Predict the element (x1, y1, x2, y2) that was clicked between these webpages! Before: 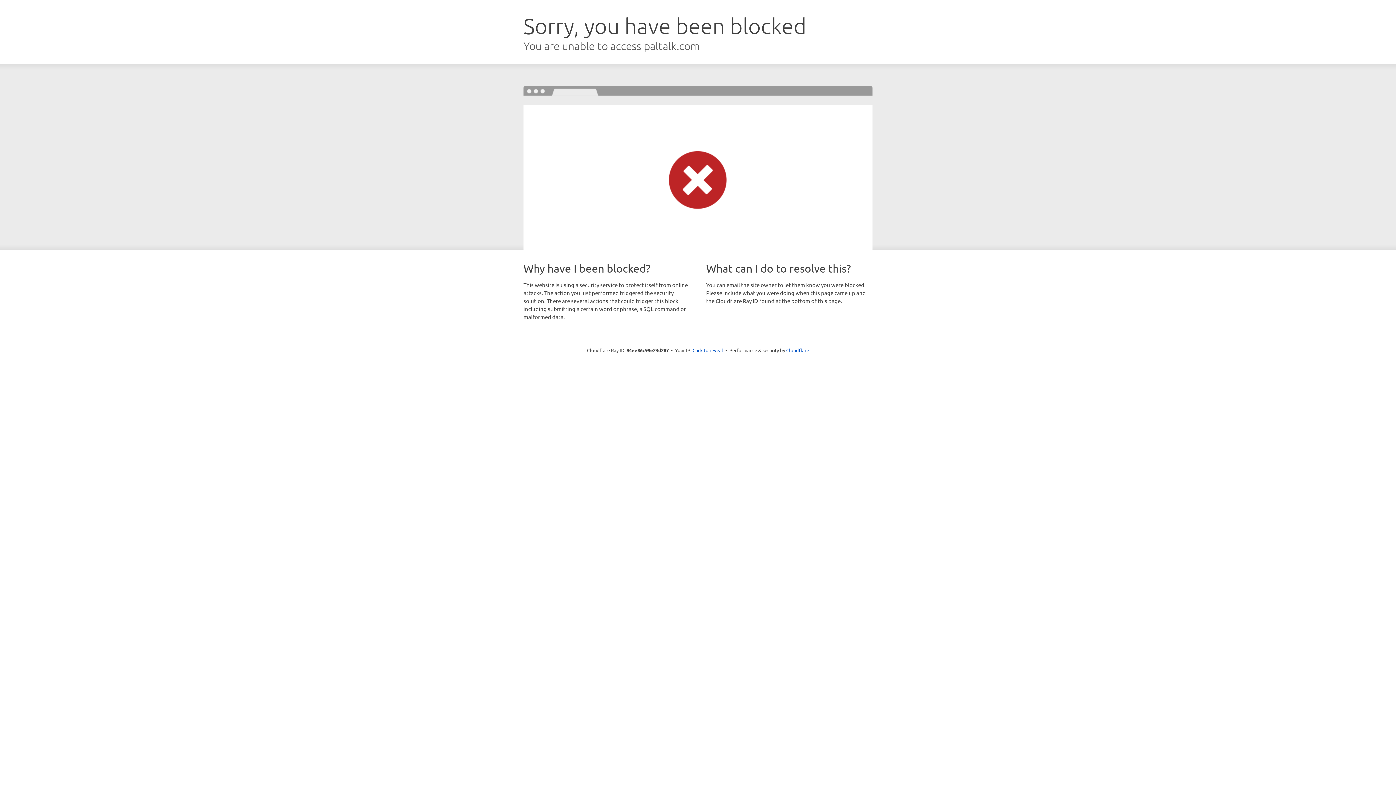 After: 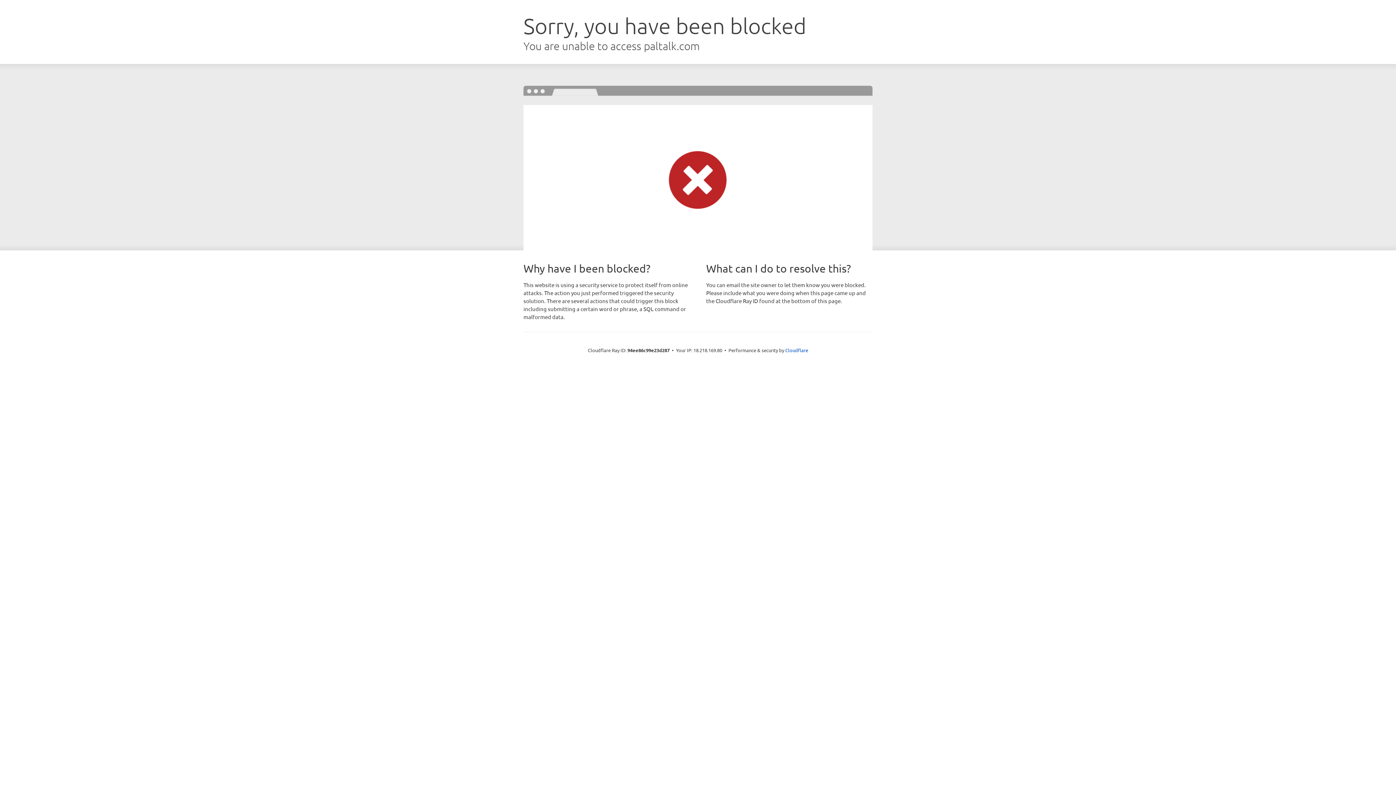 Action: label: Click to reveal bbox: (692, 346, 723, 353)